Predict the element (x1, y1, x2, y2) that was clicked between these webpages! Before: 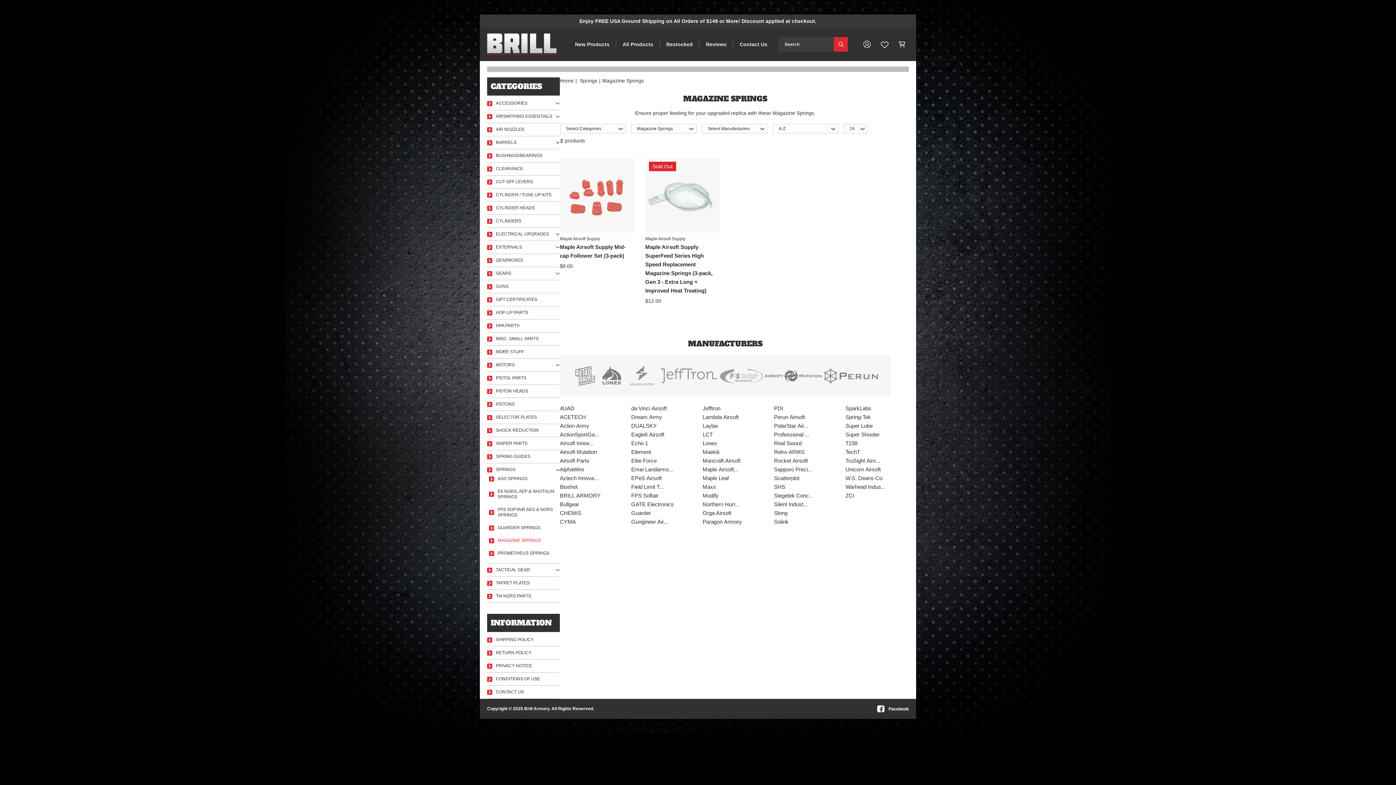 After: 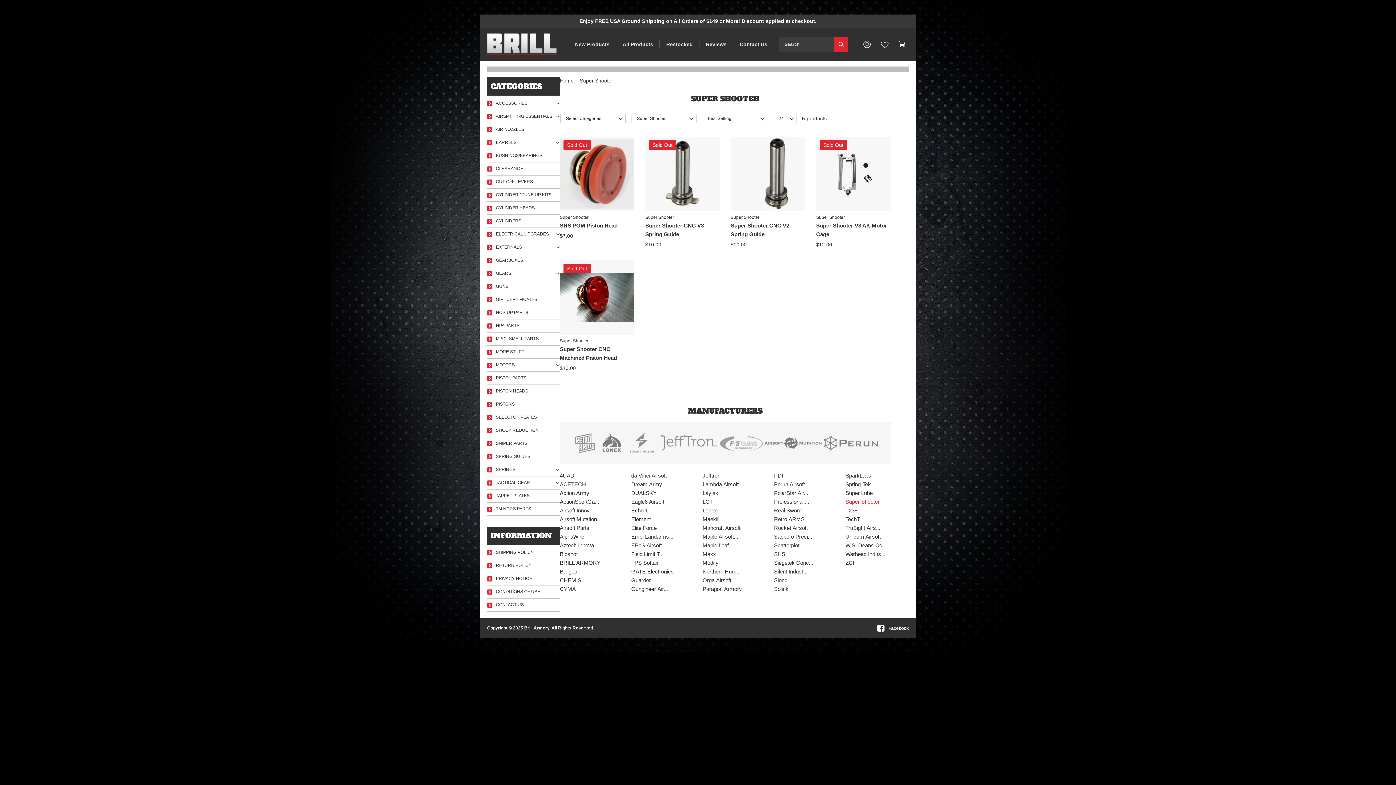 Action: label: Super Shooter bbox: (845, 430, 890, 439)